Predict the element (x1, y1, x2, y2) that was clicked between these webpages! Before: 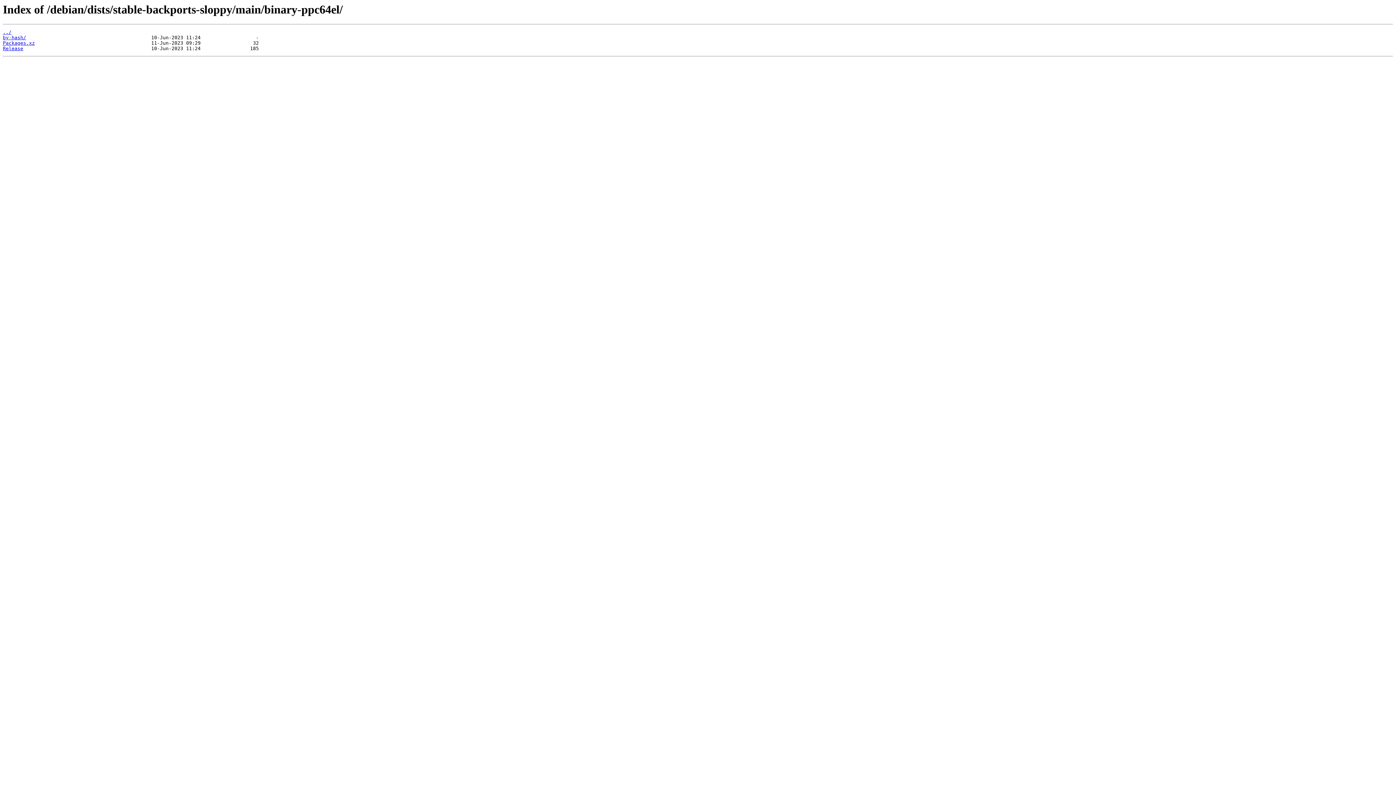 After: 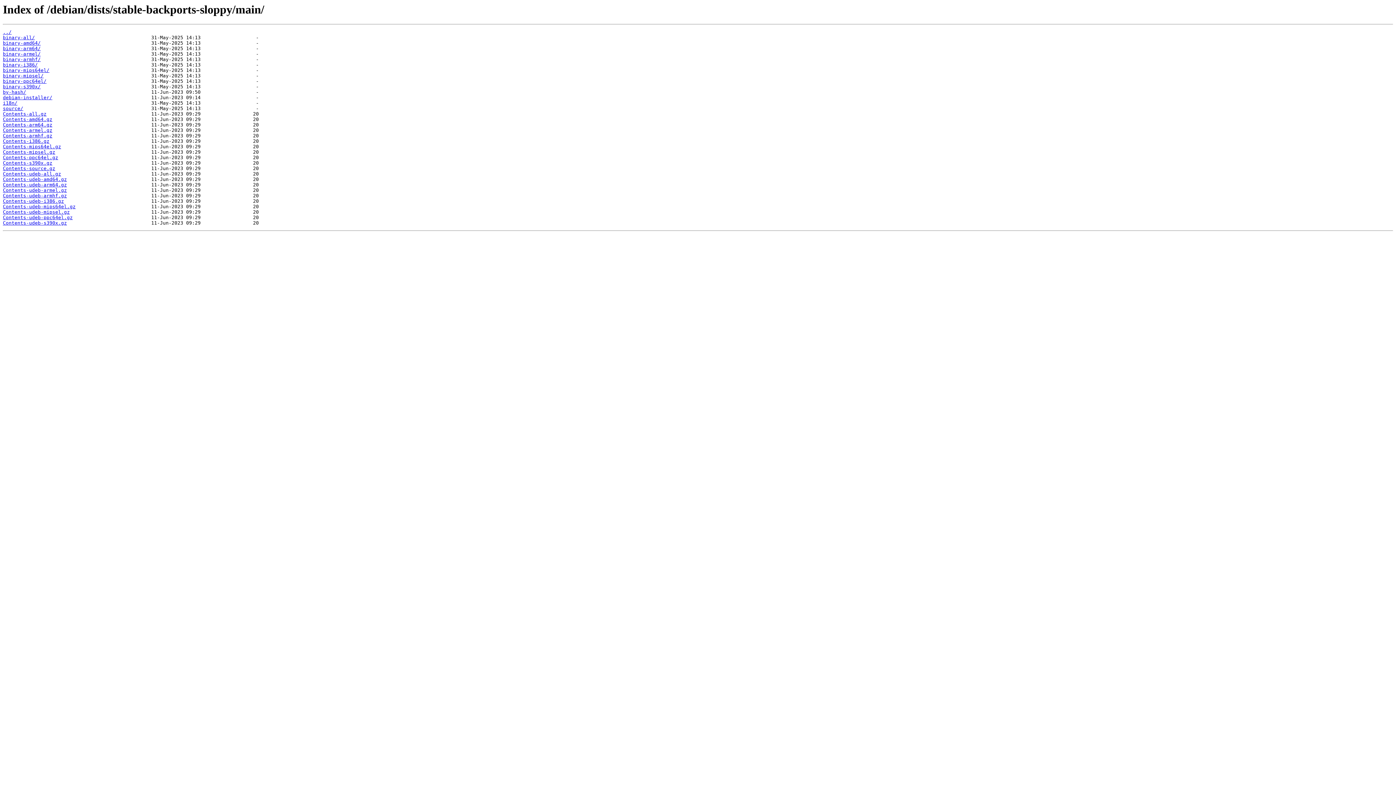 Action: label: ../ bbox: (2, 29, 11, 35)